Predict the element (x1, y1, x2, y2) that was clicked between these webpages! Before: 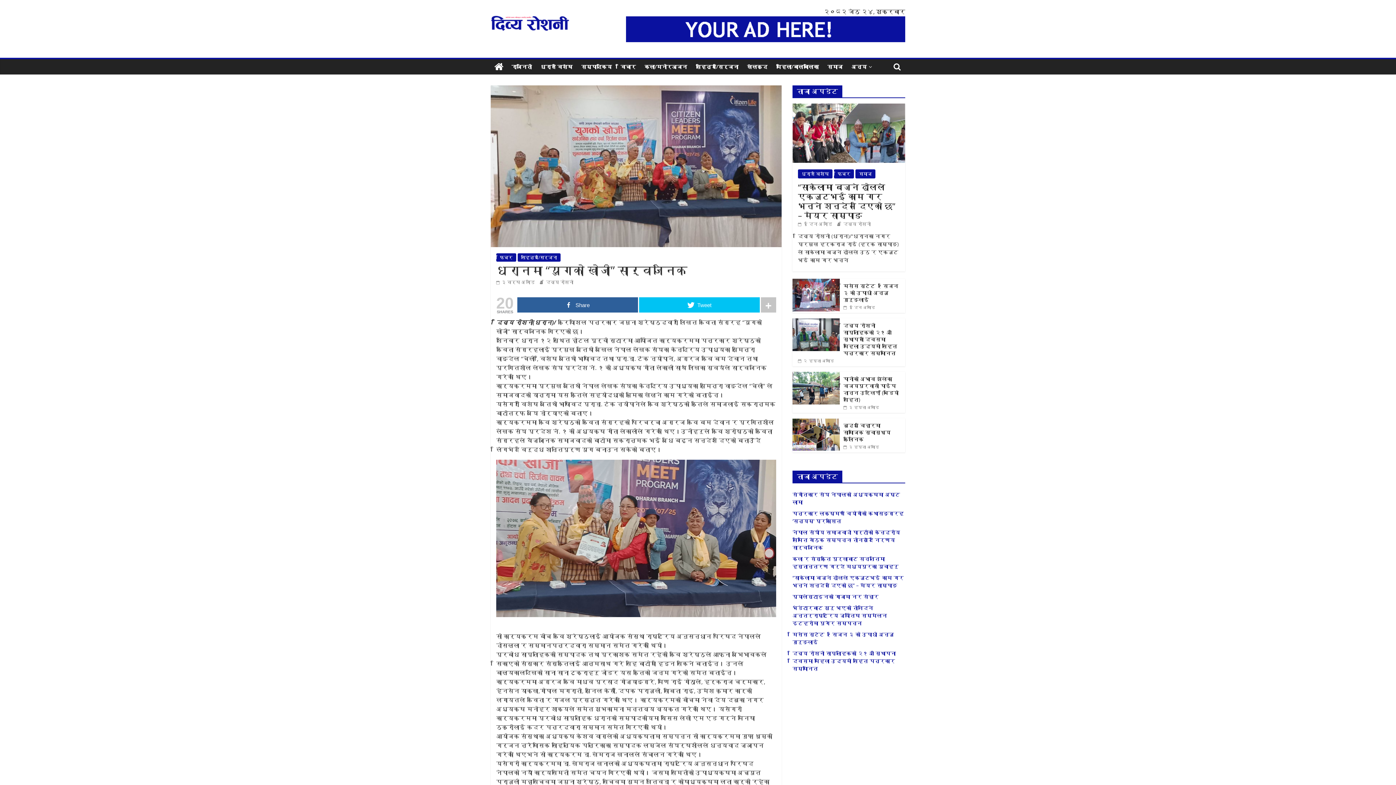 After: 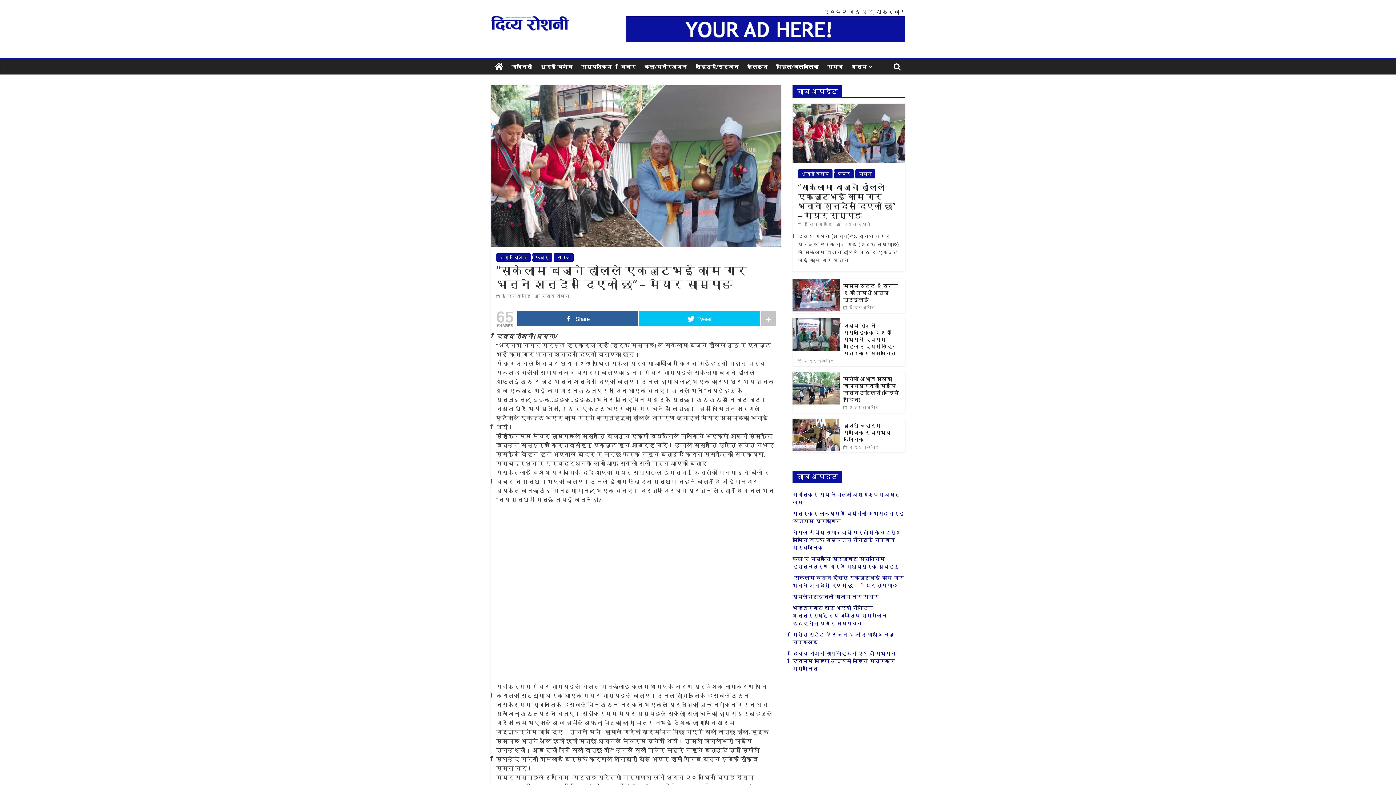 Action: bbox: (792, 104, 905, 110)